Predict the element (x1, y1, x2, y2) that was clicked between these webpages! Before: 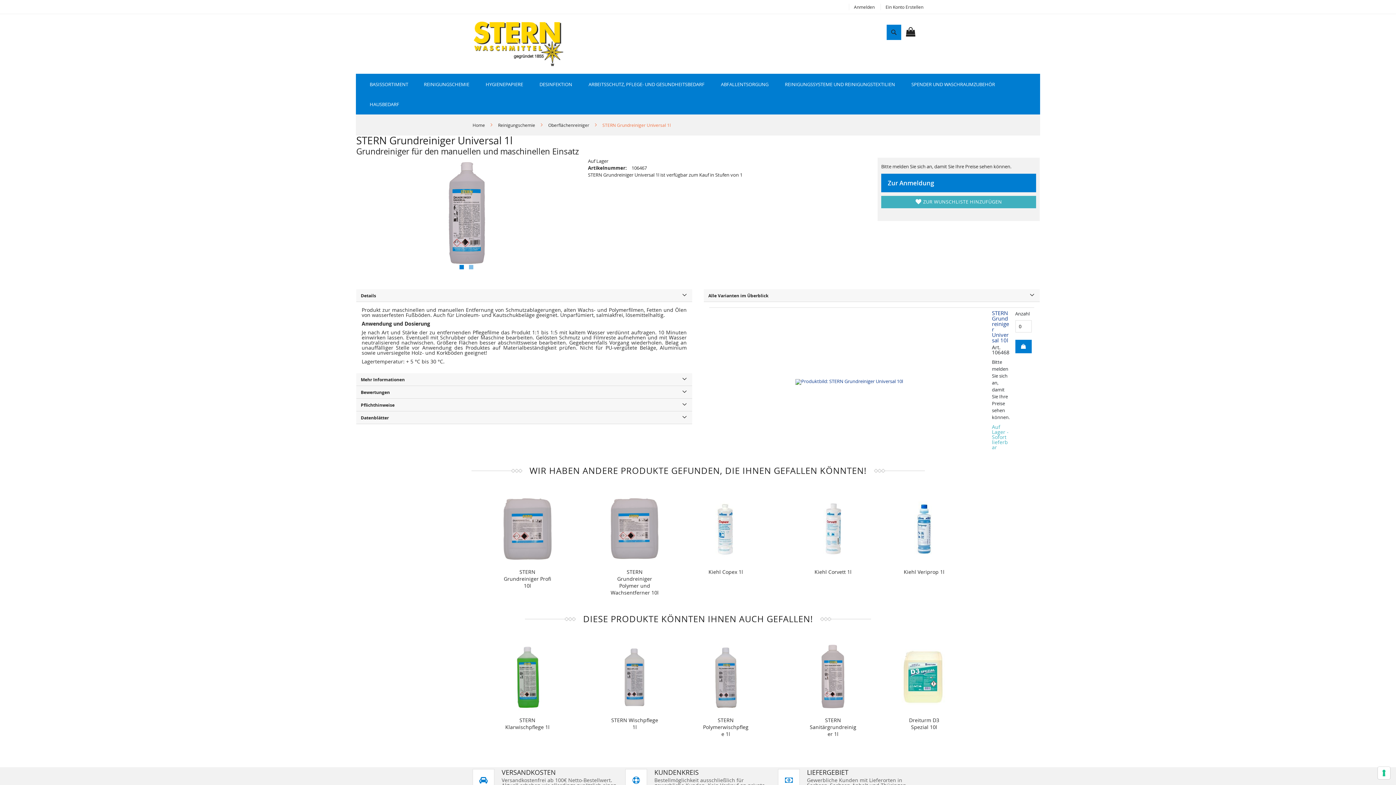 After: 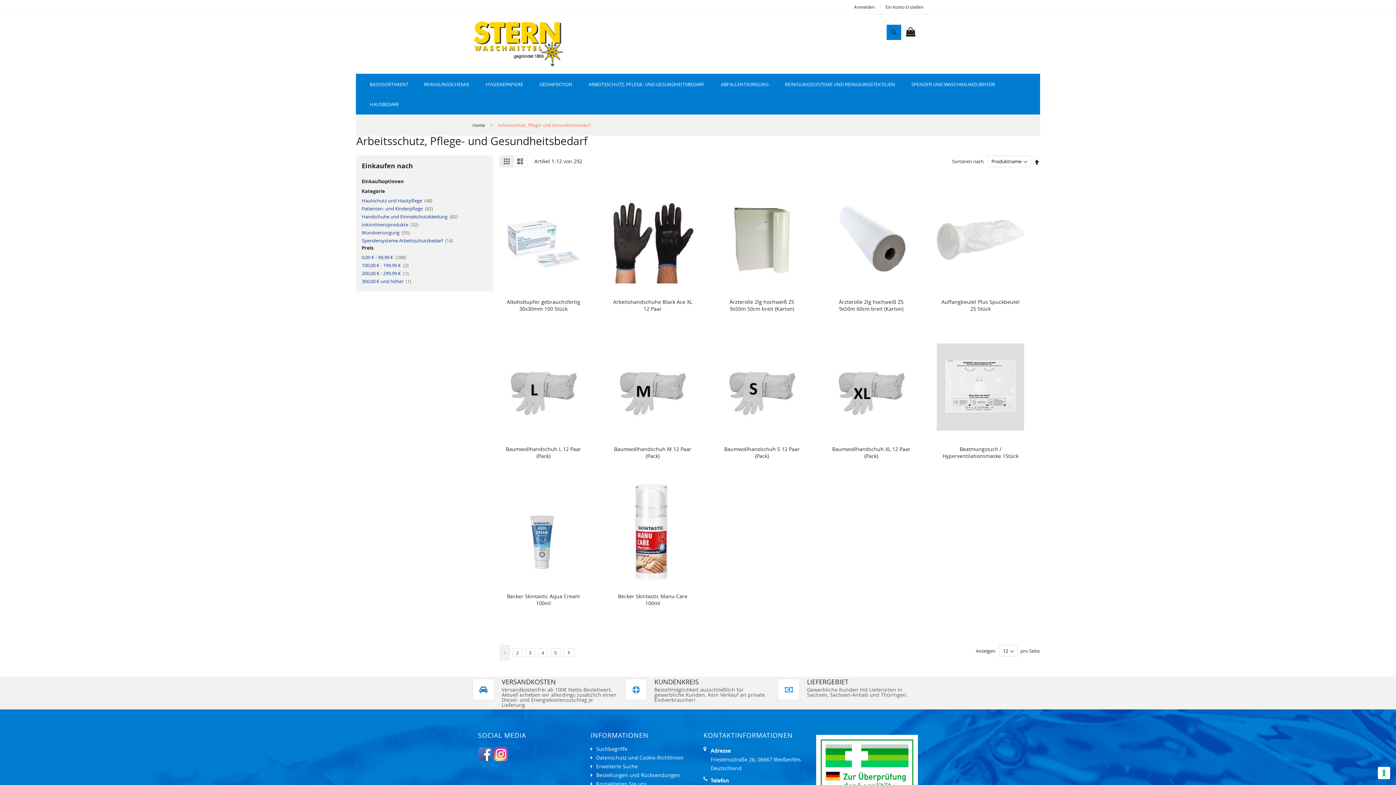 Action: label: ARBEITSSCHUTZ, PFLEGE- UND GESUNDHEITSBEDARF bbox: (582, 77, 712, 90)